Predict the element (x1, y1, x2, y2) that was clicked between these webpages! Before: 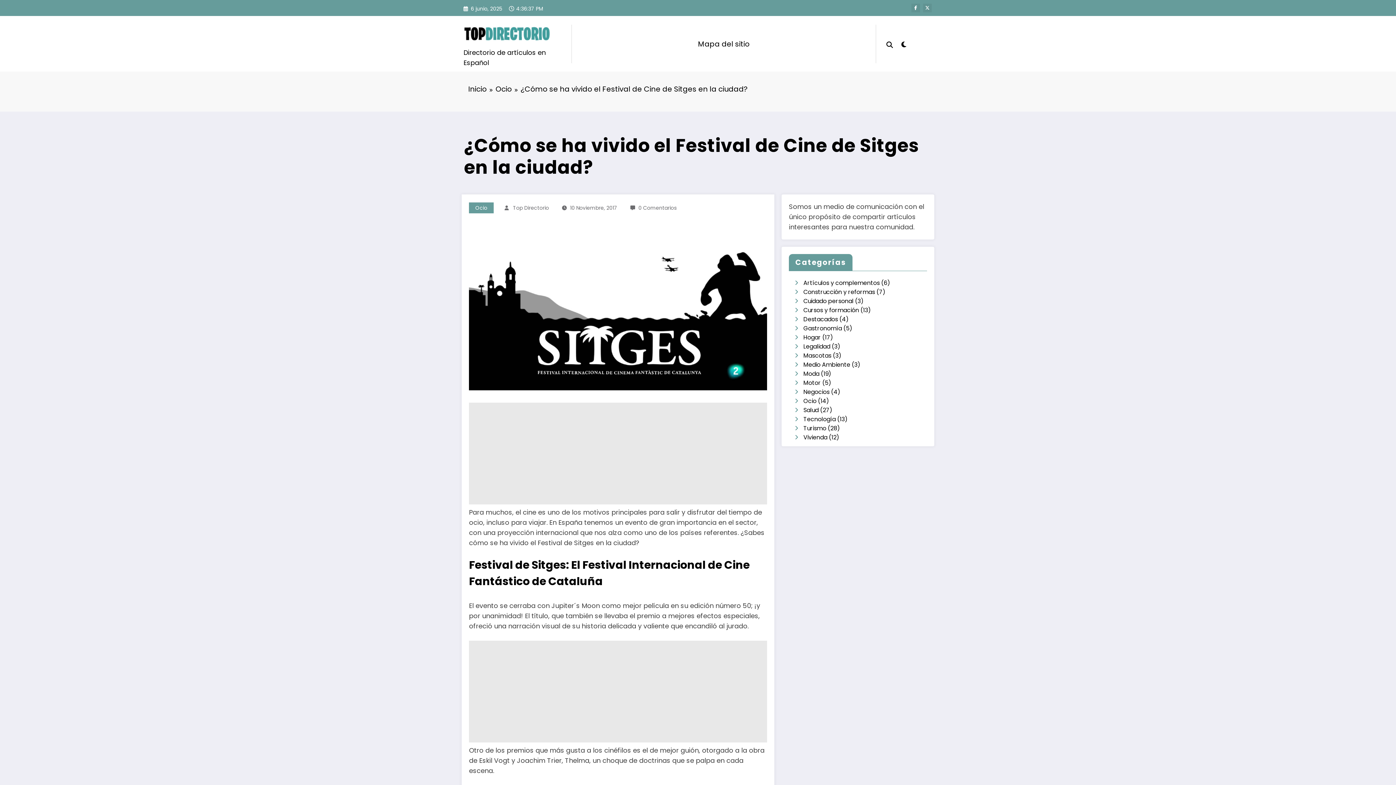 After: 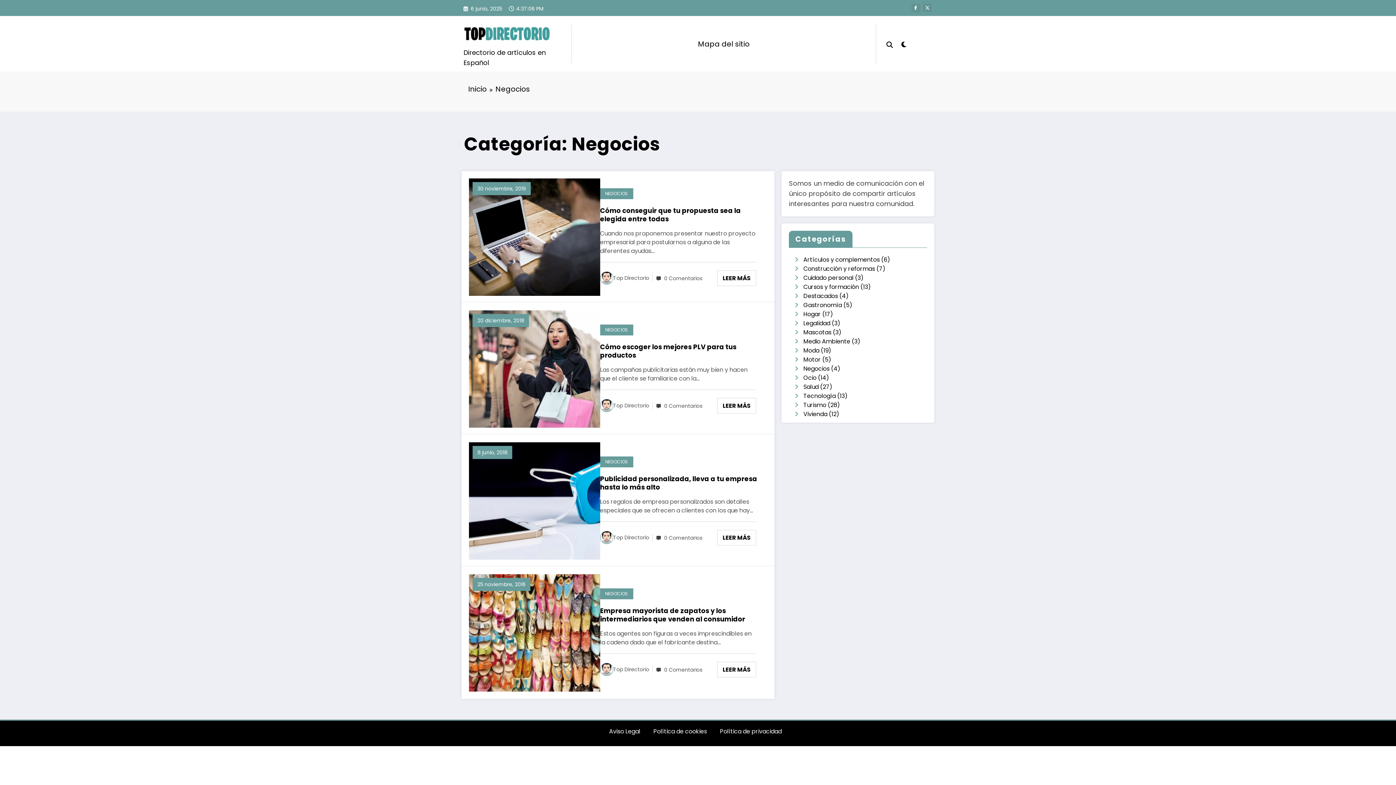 Action: label: Negocios bbox: (803, 388, 829, 396)